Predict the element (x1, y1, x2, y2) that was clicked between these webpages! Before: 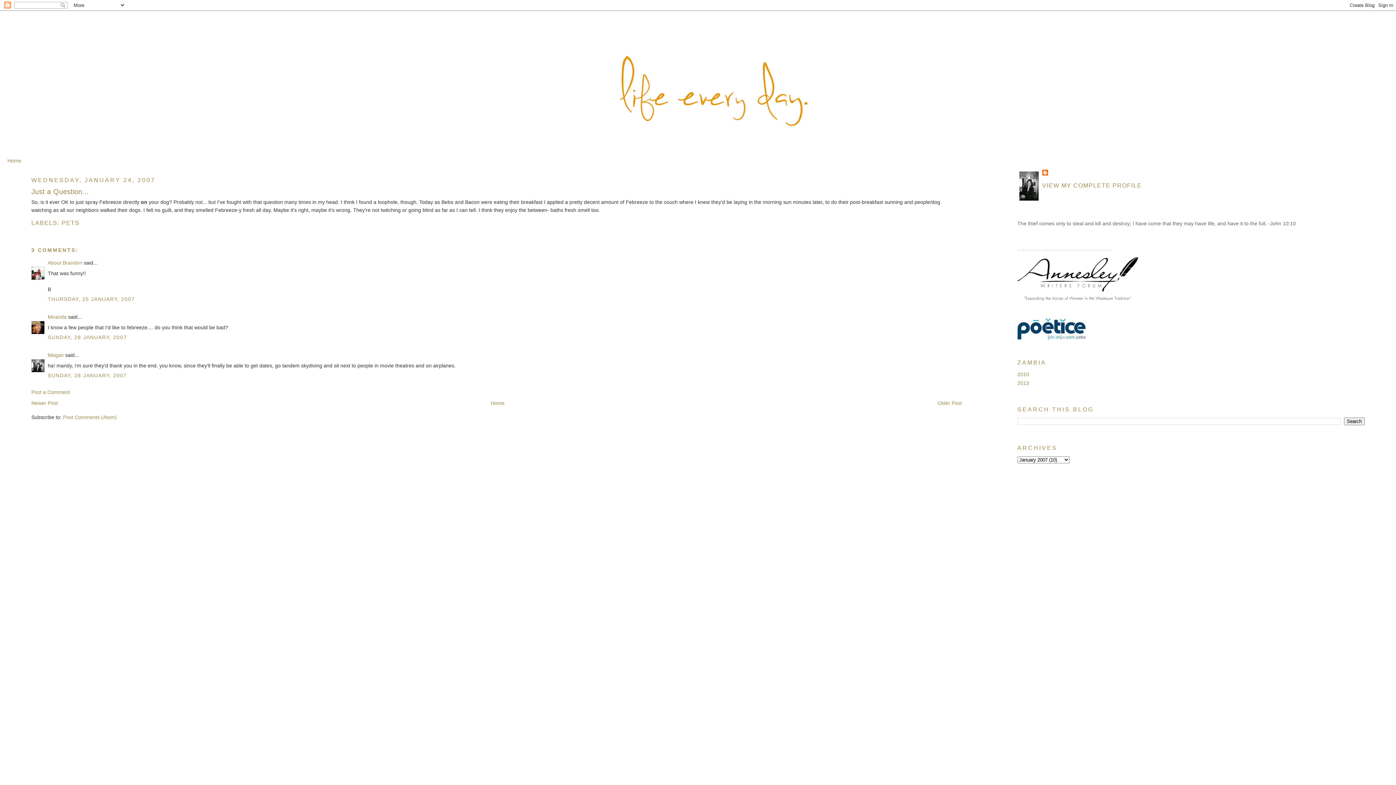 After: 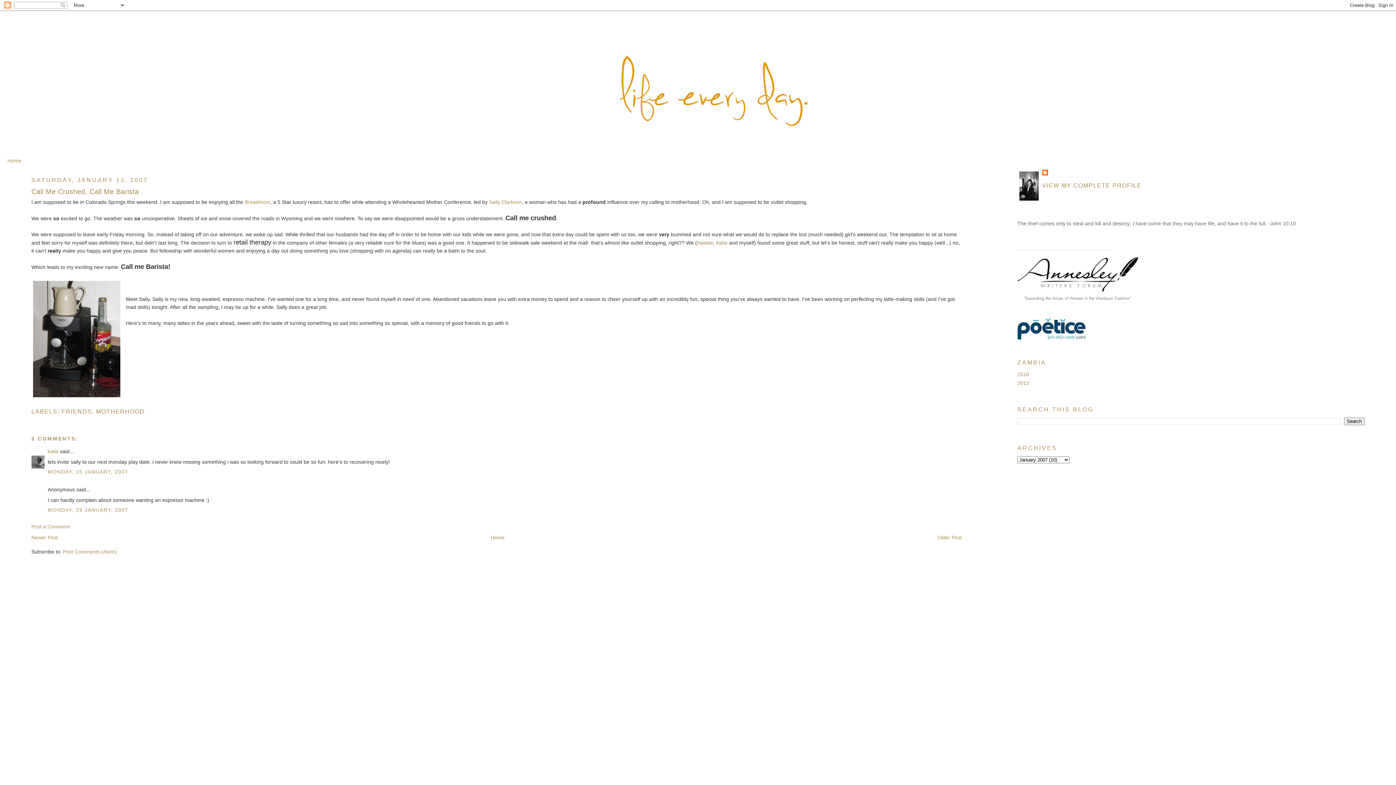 Action: label: Older Post bbox: (937, 400, 962, 406)